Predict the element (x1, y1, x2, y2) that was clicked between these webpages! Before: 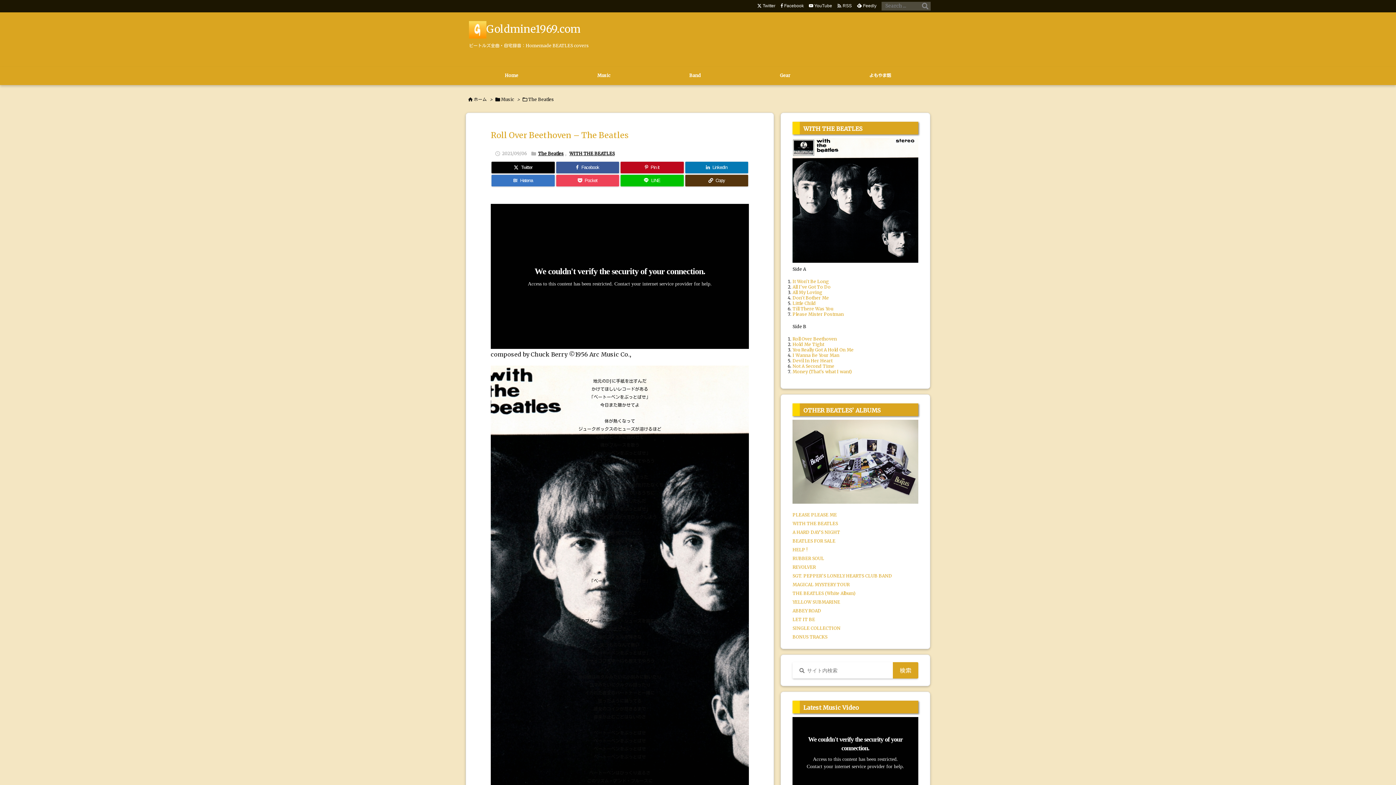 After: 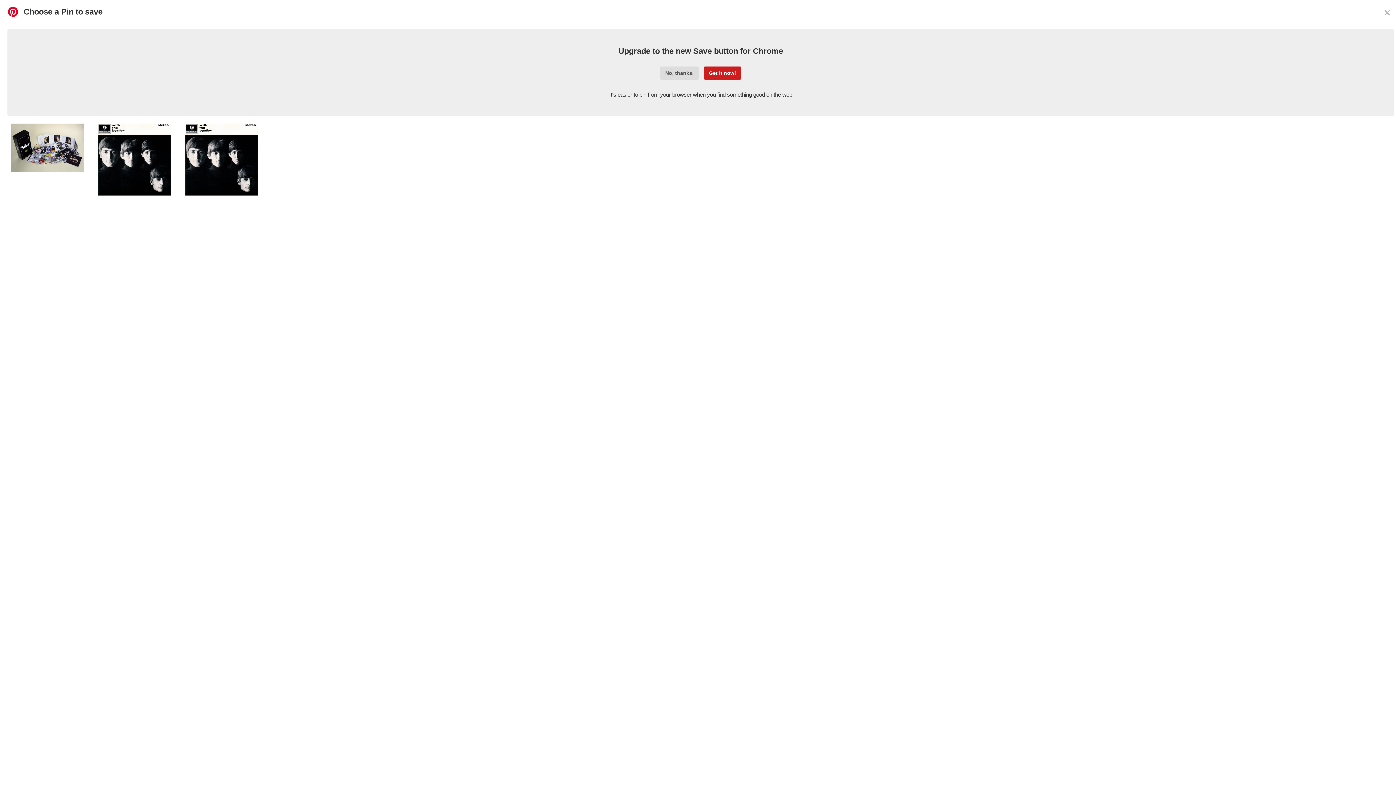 Action: bbox: (620, 161, 683, 173) label: Pinterest